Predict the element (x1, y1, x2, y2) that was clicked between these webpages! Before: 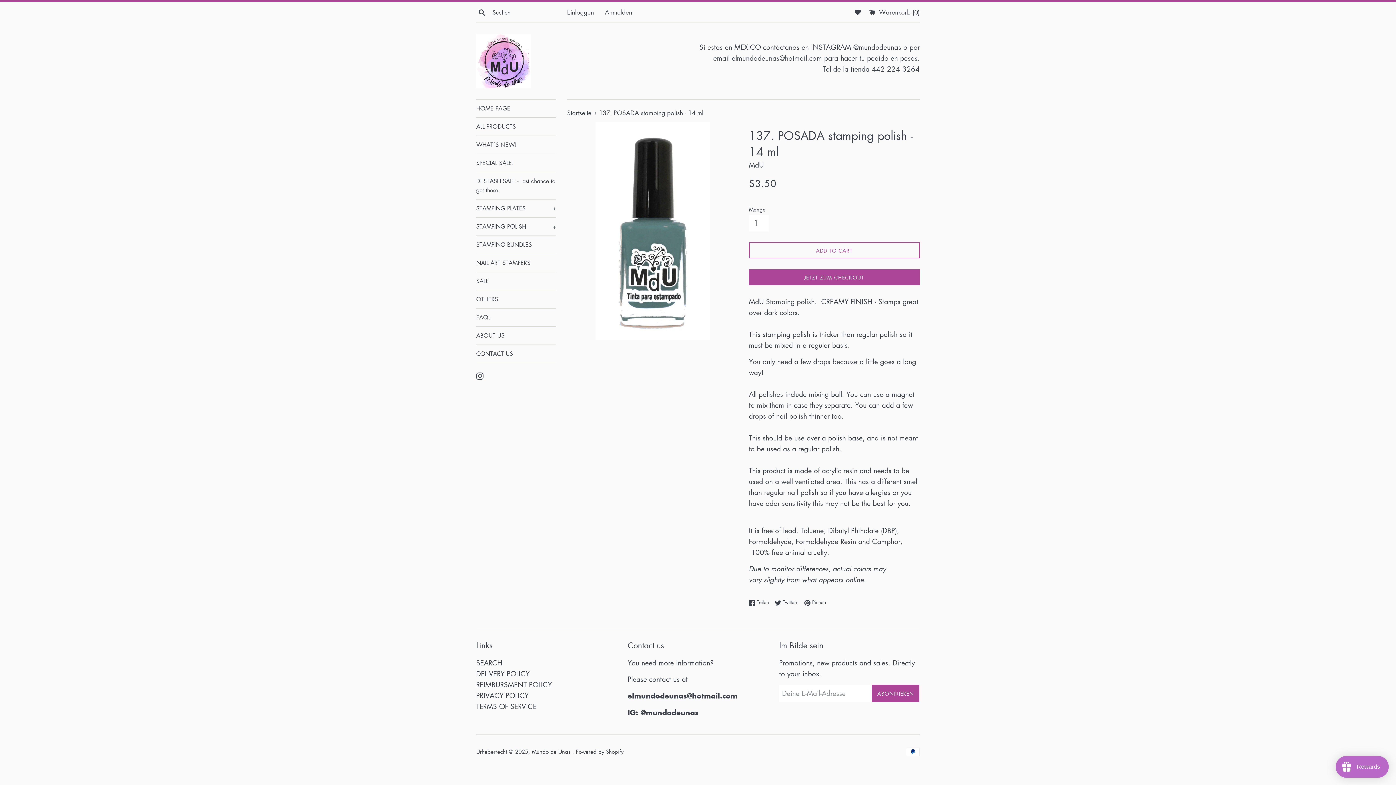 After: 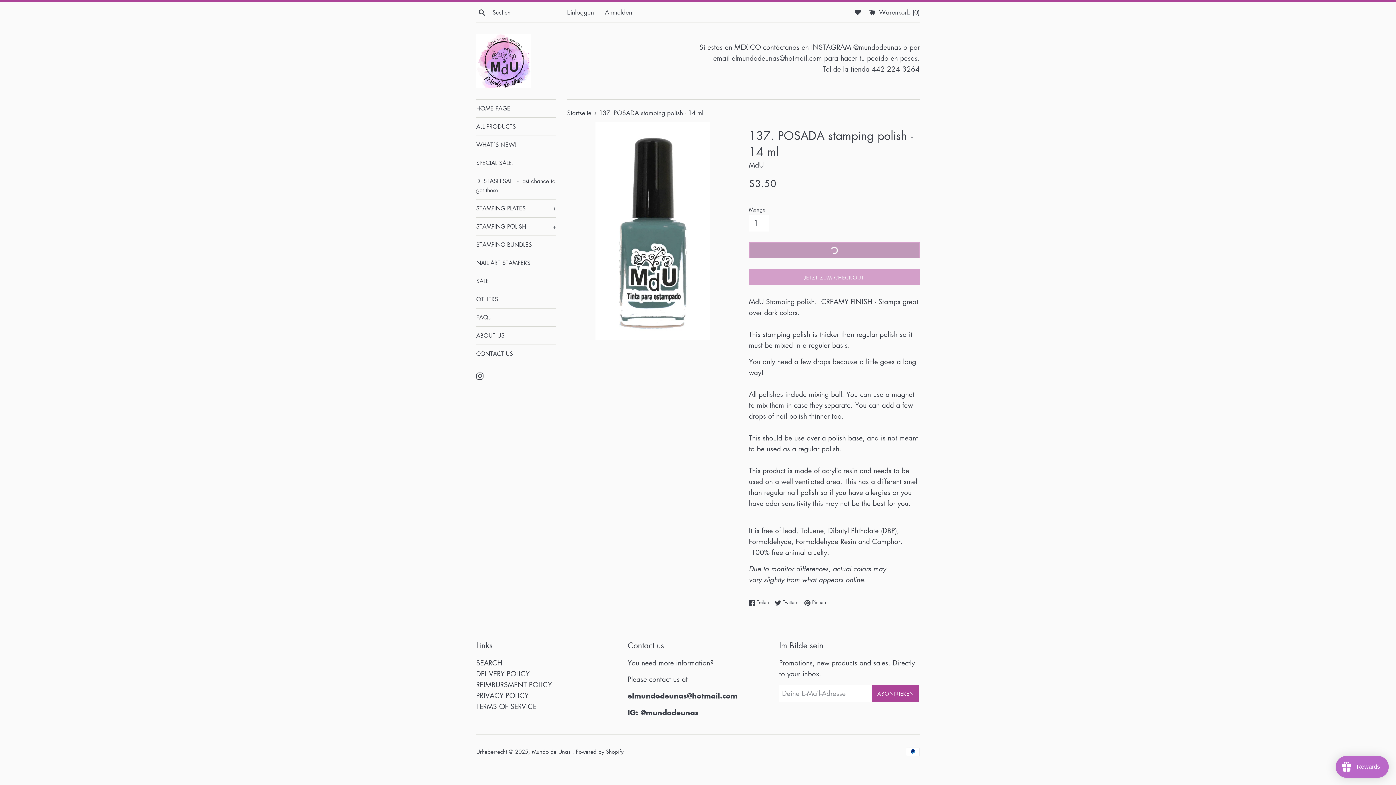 Action: label: ADD TO CART bbox: (749, 242, 920, 258)